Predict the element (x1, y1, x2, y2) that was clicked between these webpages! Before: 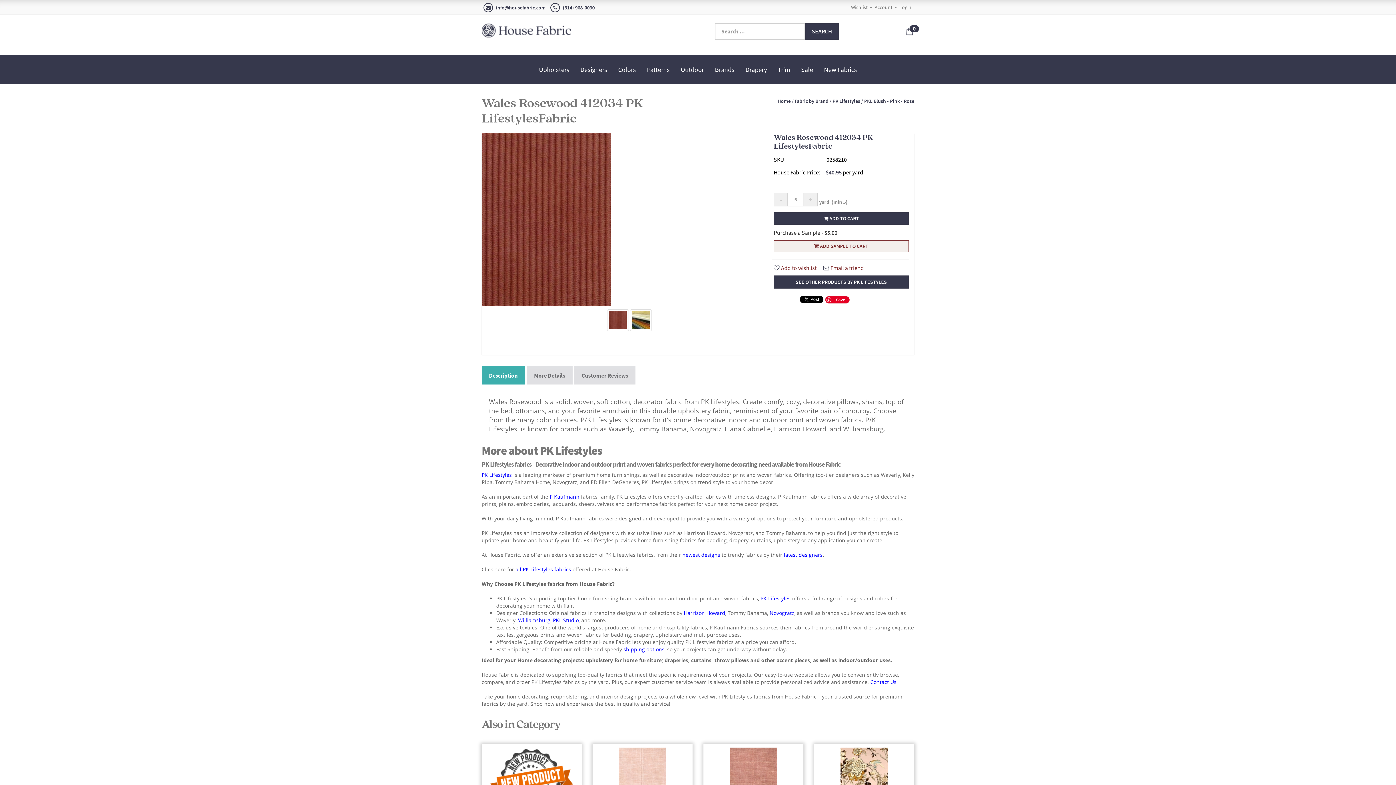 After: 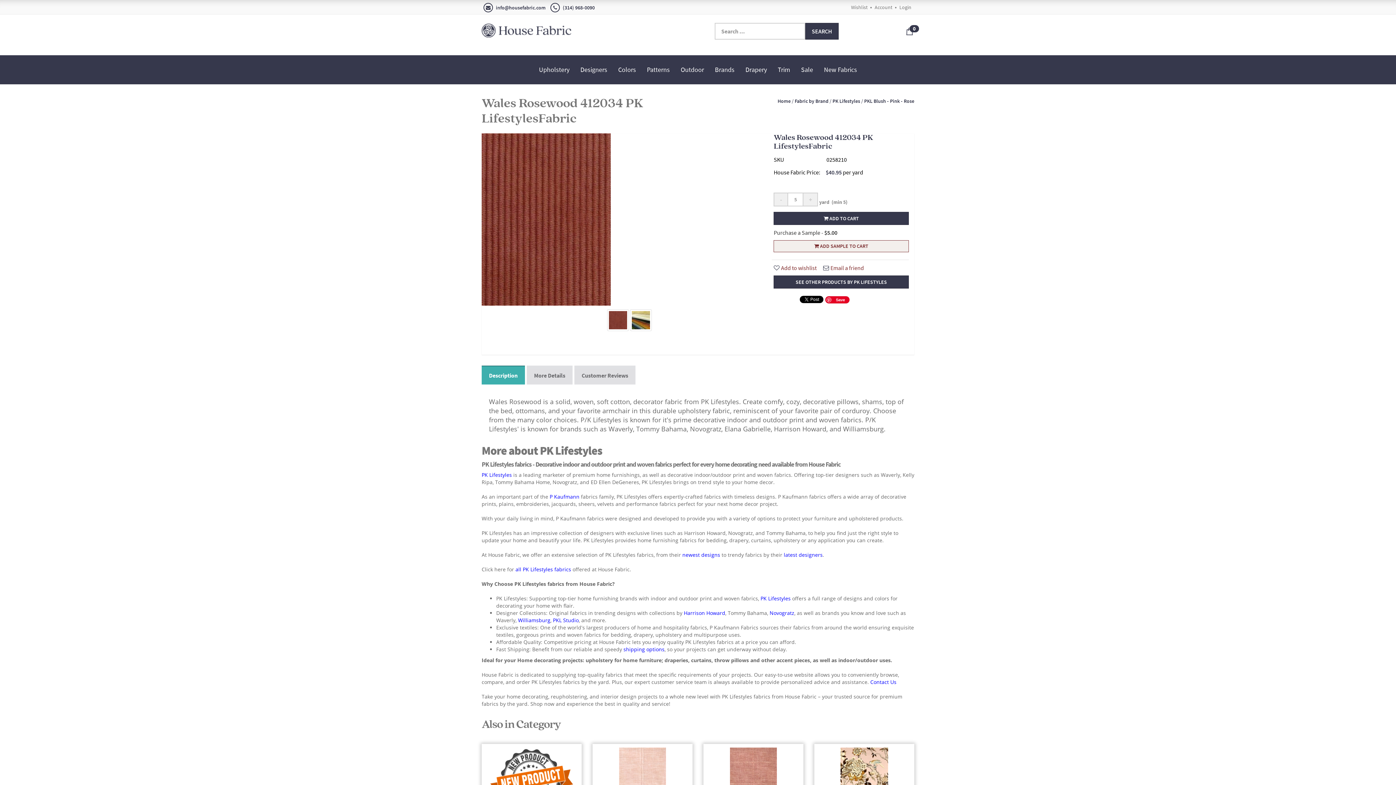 Action: label: latest designers bbox: (784, 551, 822, 558)